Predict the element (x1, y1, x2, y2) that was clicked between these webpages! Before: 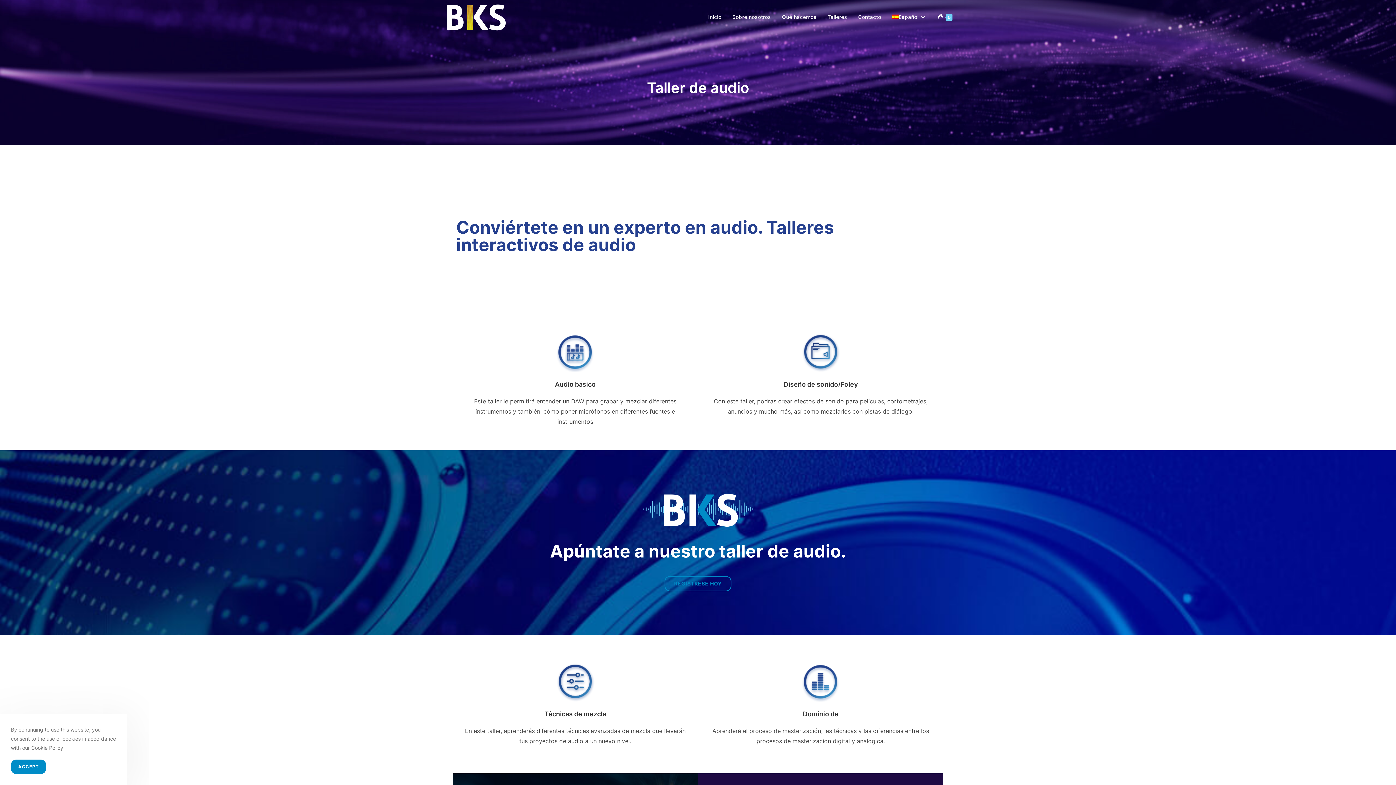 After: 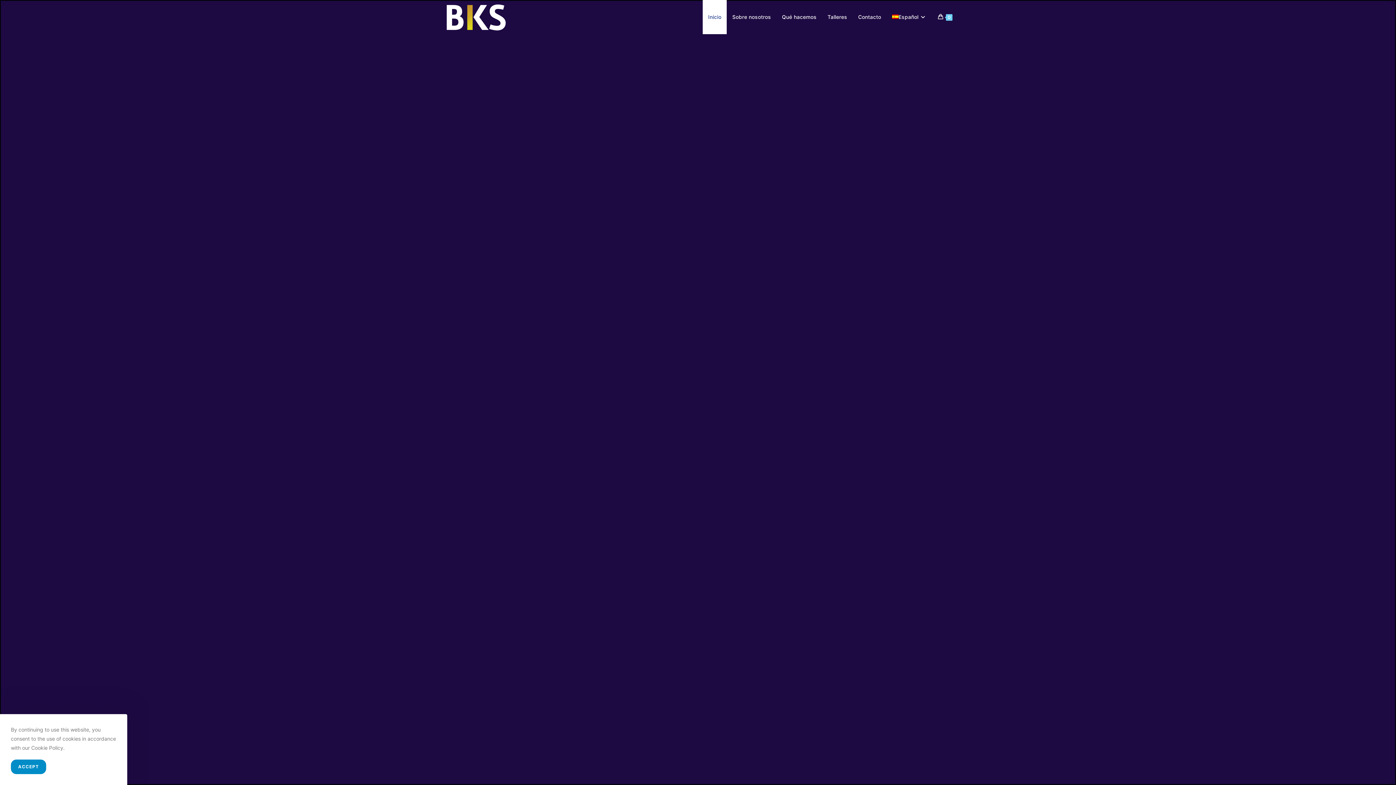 Action: bbox: (443, 13, 509, 19)